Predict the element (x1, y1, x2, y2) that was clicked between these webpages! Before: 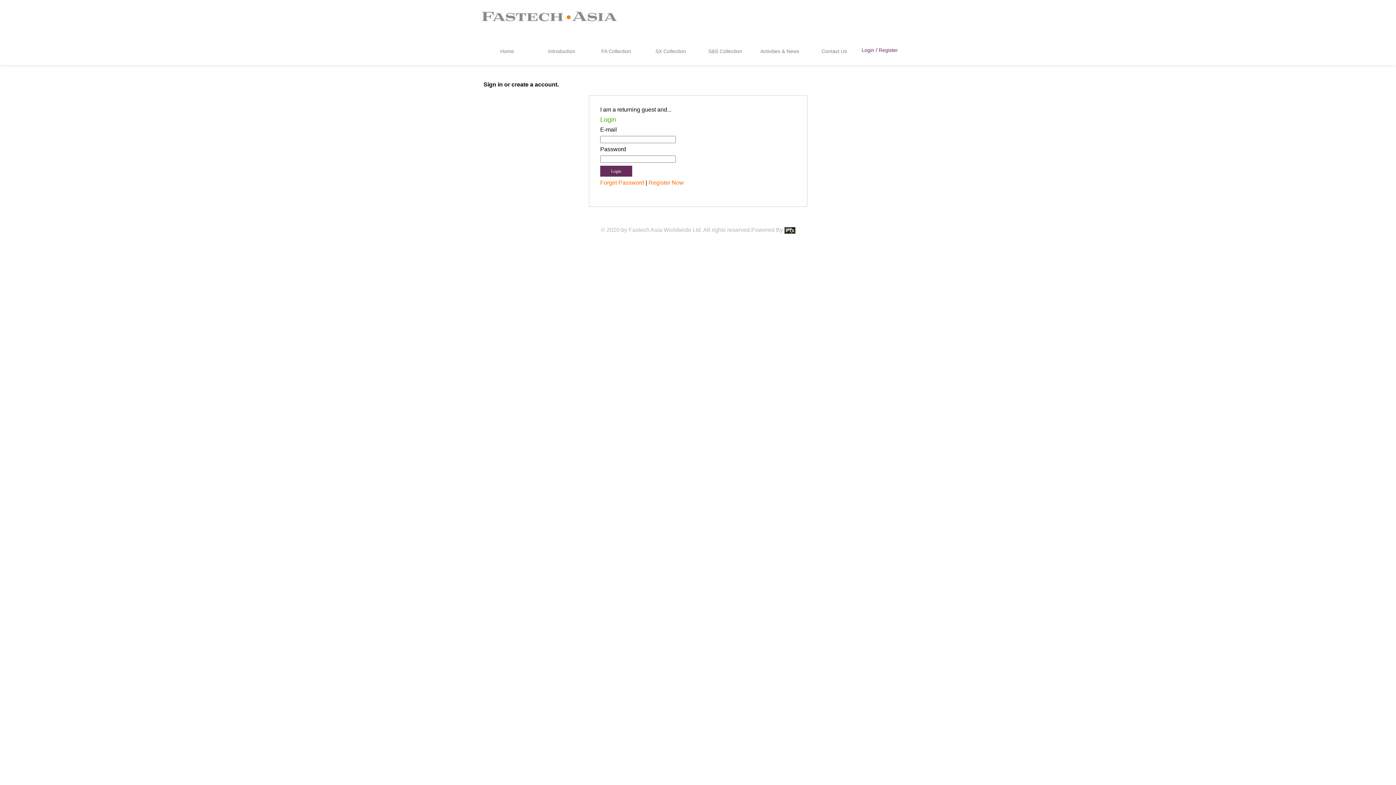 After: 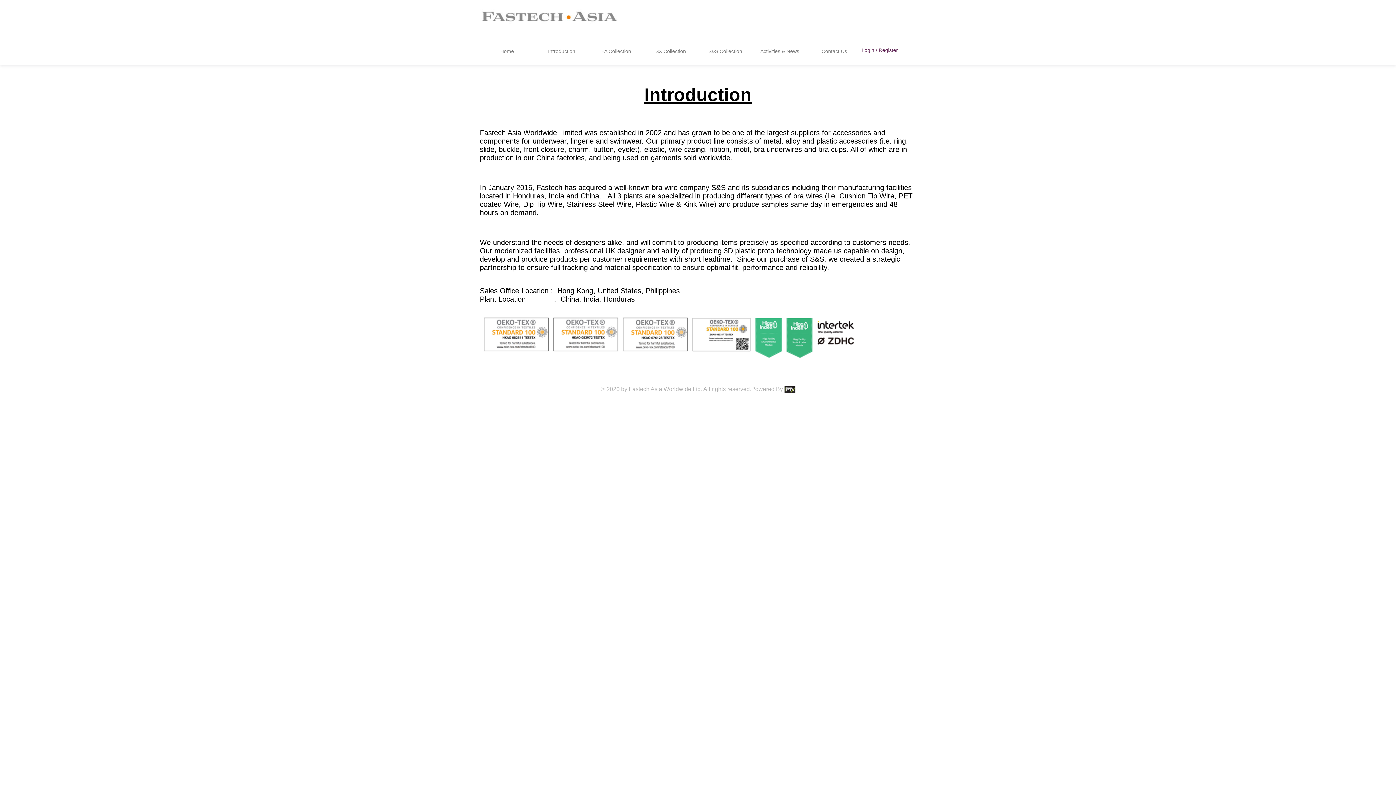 Action: label: Introduction bbox: (534, 40, 589, 64)